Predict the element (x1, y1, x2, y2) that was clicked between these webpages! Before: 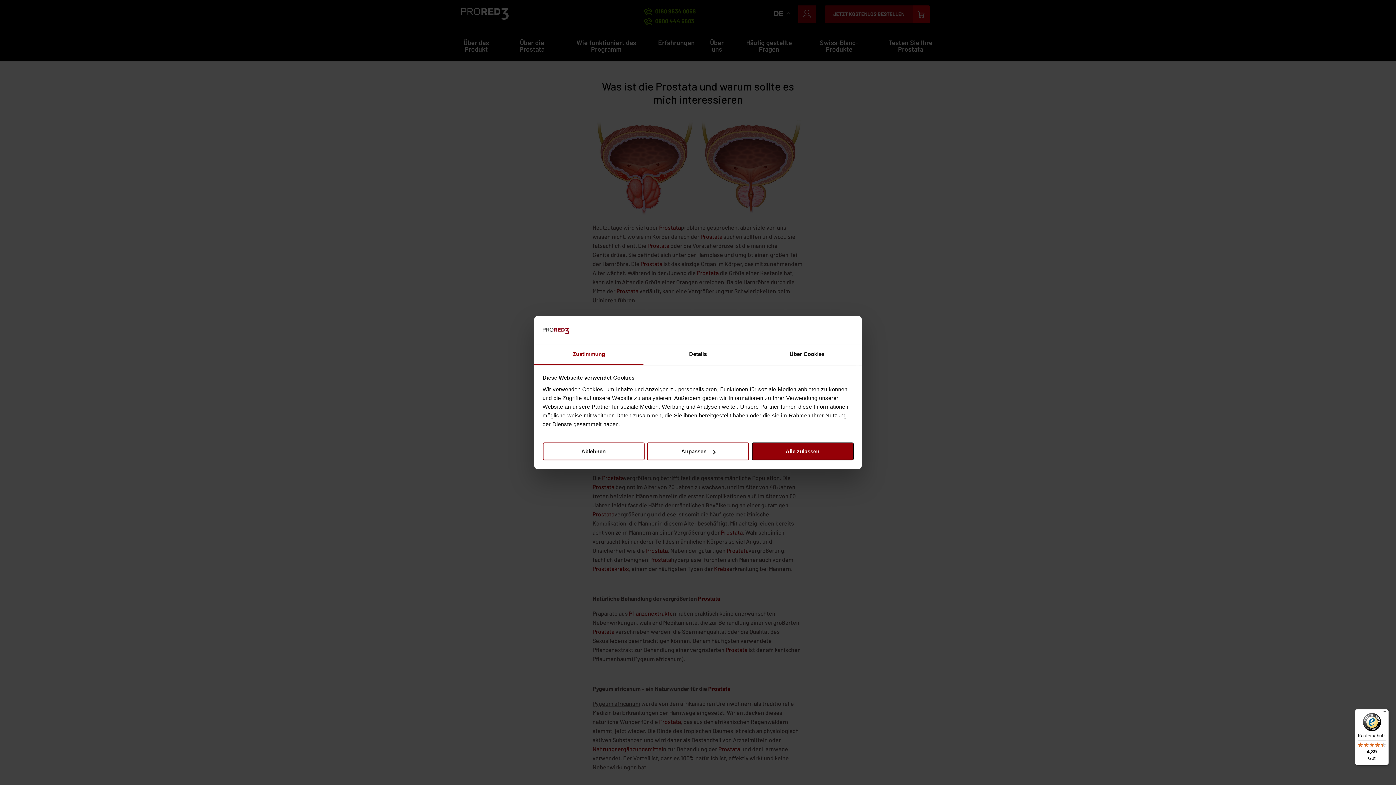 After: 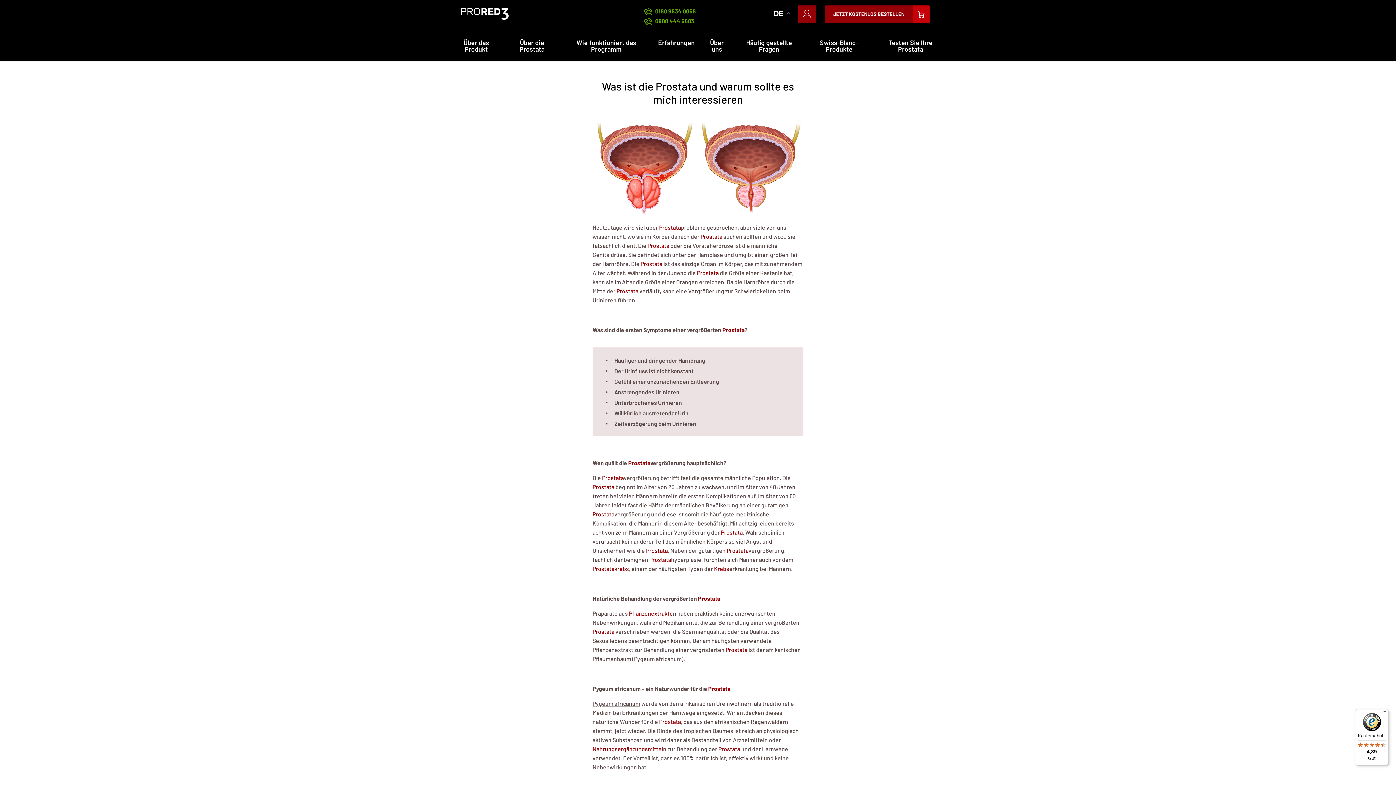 Action: label: Alle zulassen bbox: (751, 442, 853, 460)